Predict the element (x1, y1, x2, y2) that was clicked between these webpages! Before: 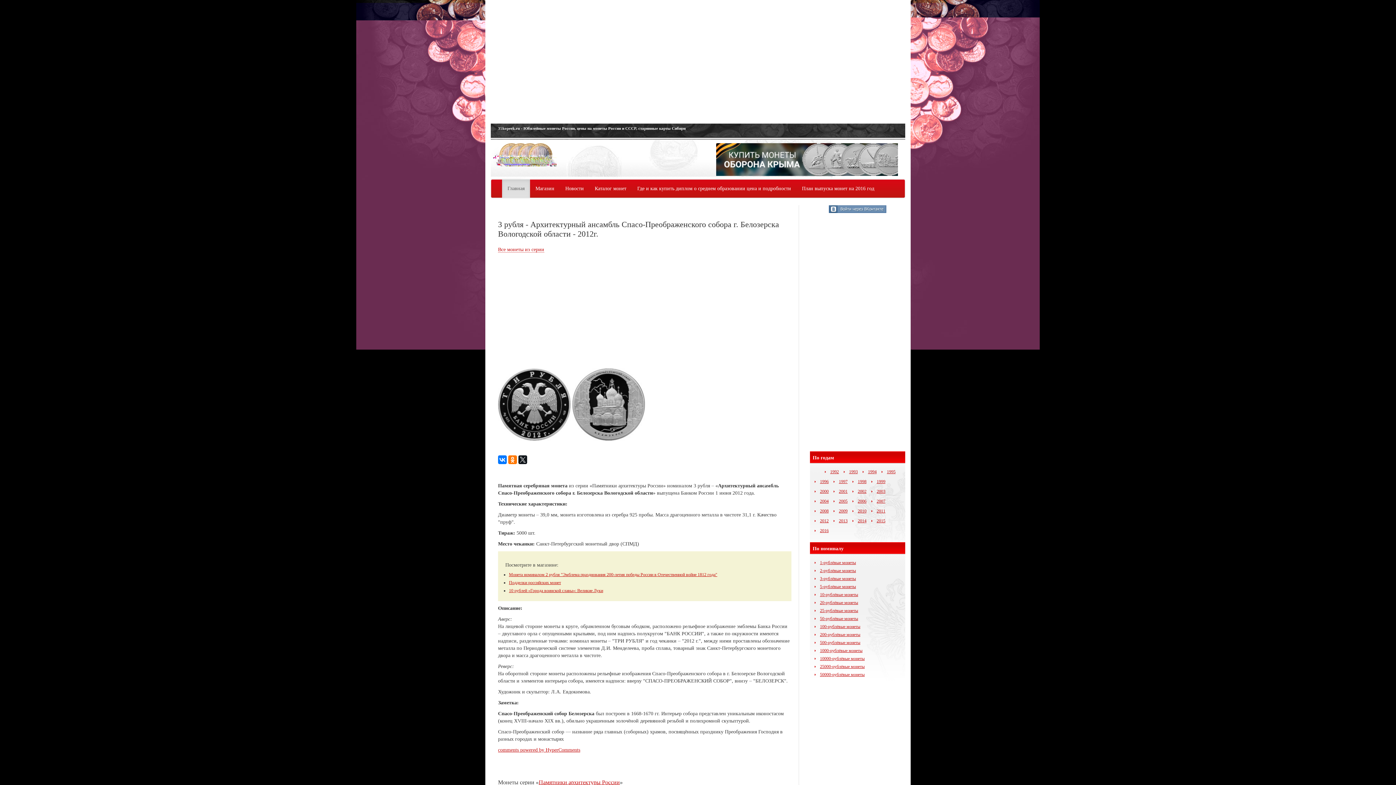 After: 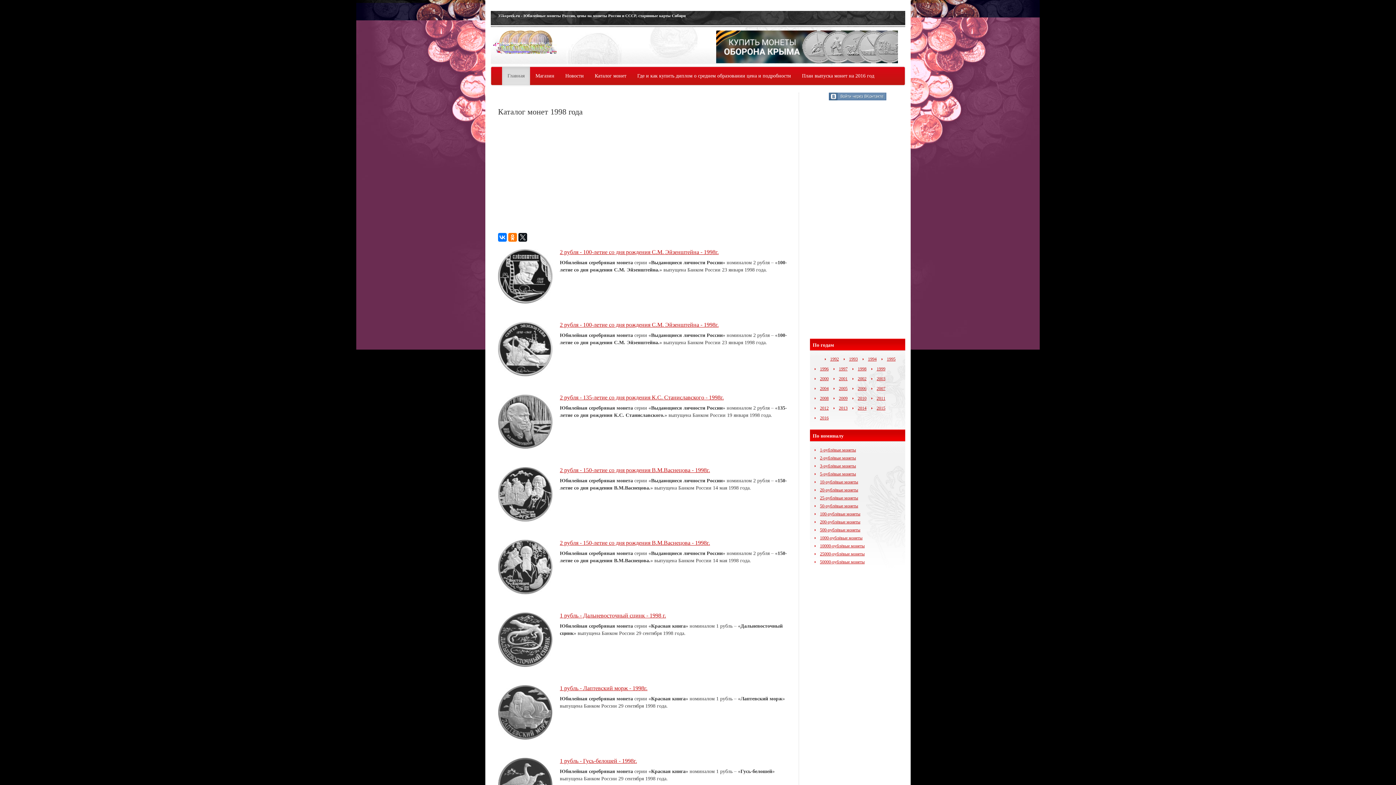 Action: bbox: (858, 479, 866, 484) label: 1998